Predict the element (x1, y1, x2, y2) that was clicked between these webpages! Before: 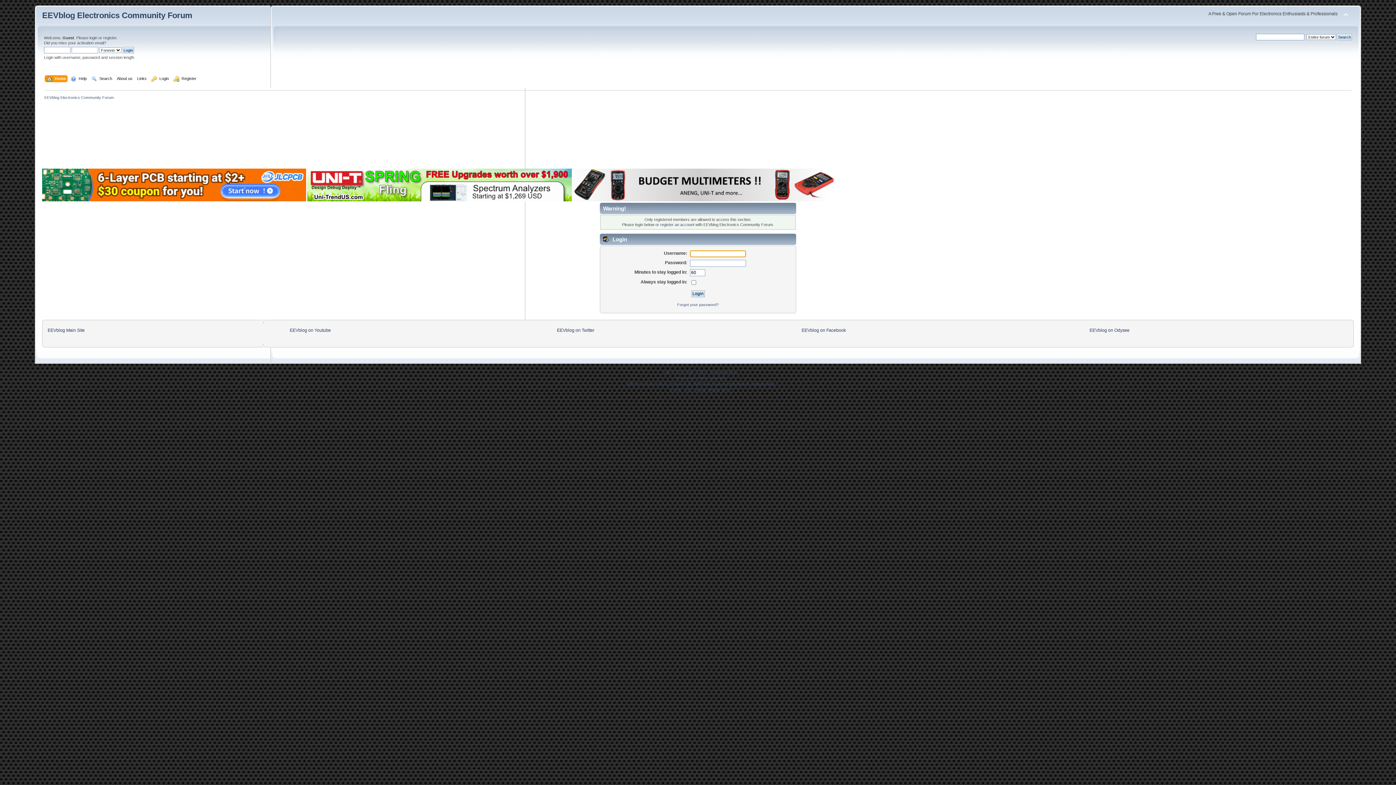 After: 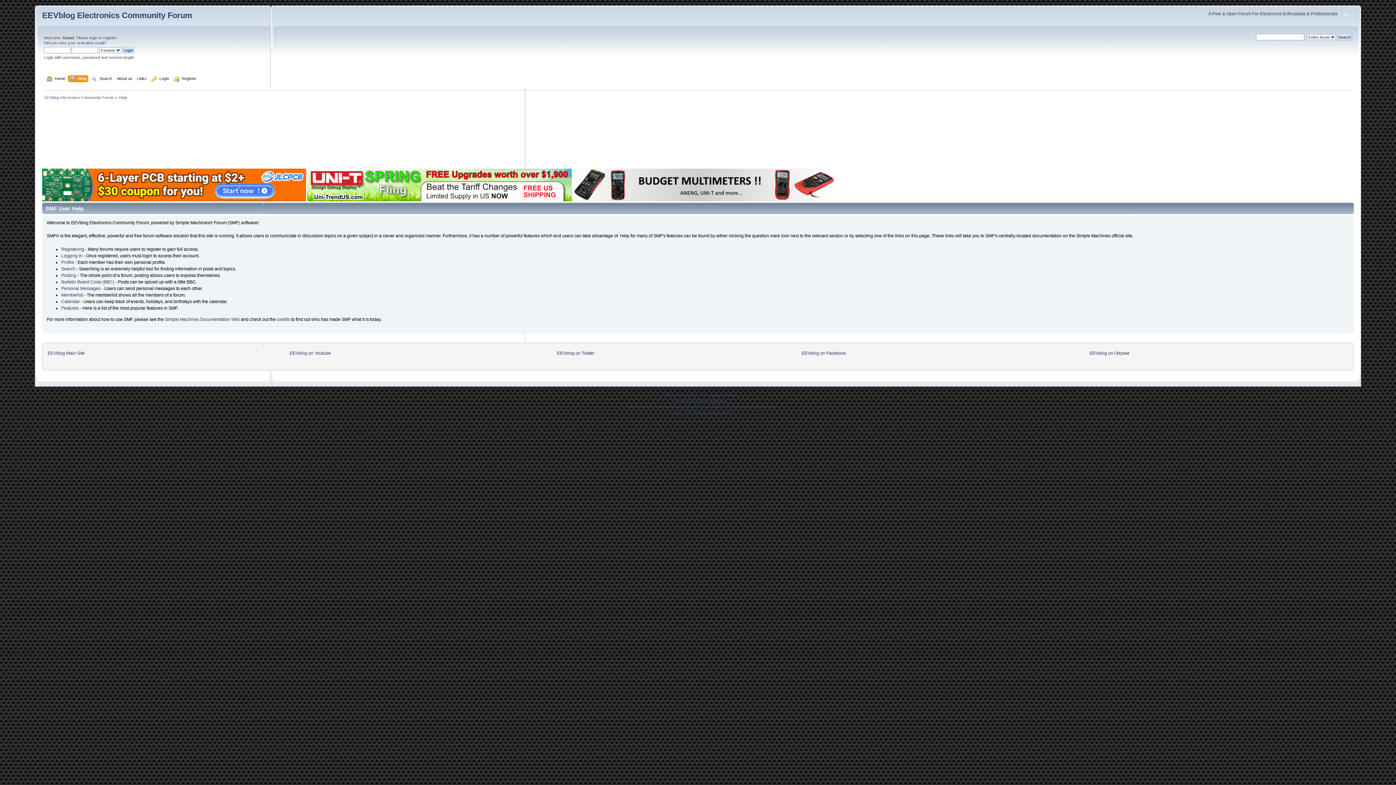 Action: label:   Help bbox: (70, 75, 88, 83)